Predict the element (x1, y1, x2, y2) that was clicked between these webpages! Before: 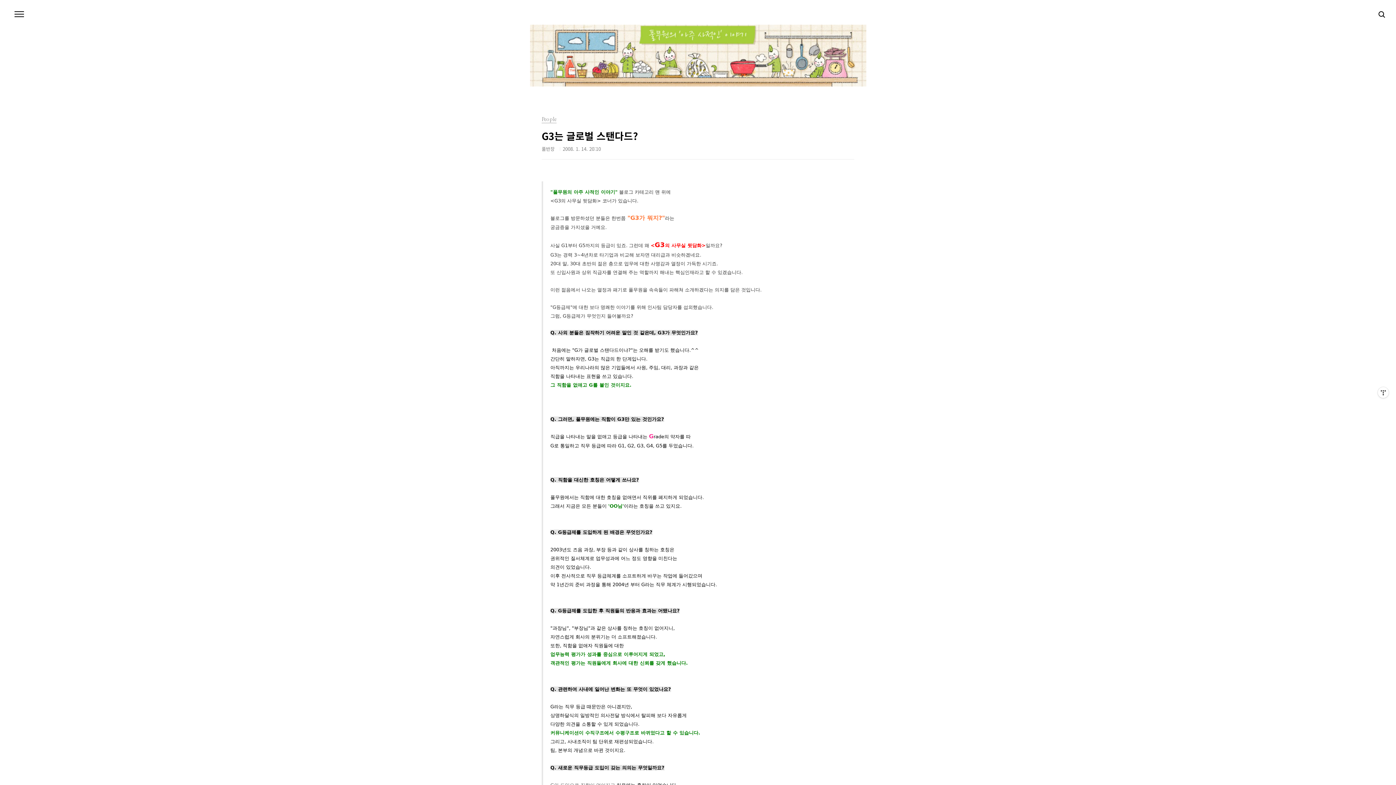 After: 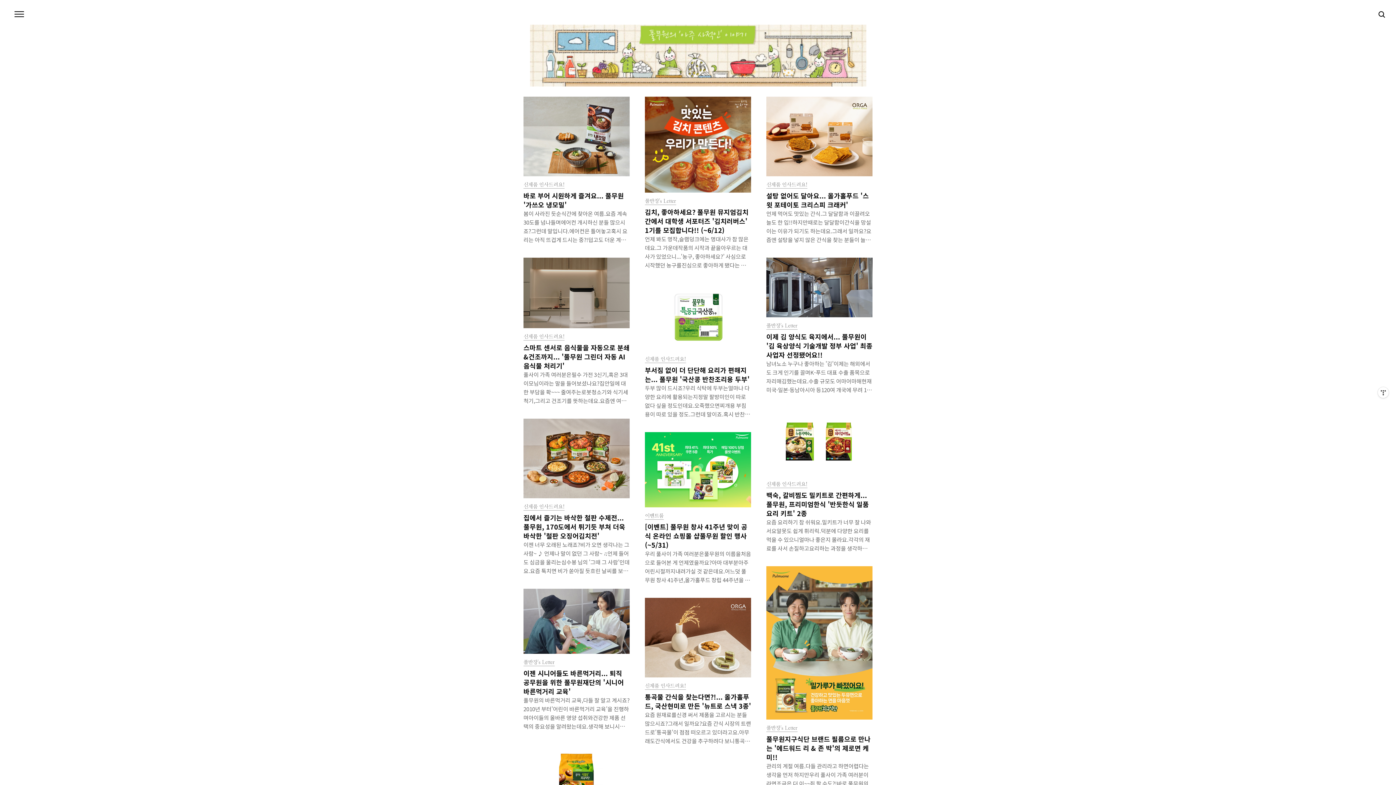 Action: bbox: (530, 10, 866, 86)